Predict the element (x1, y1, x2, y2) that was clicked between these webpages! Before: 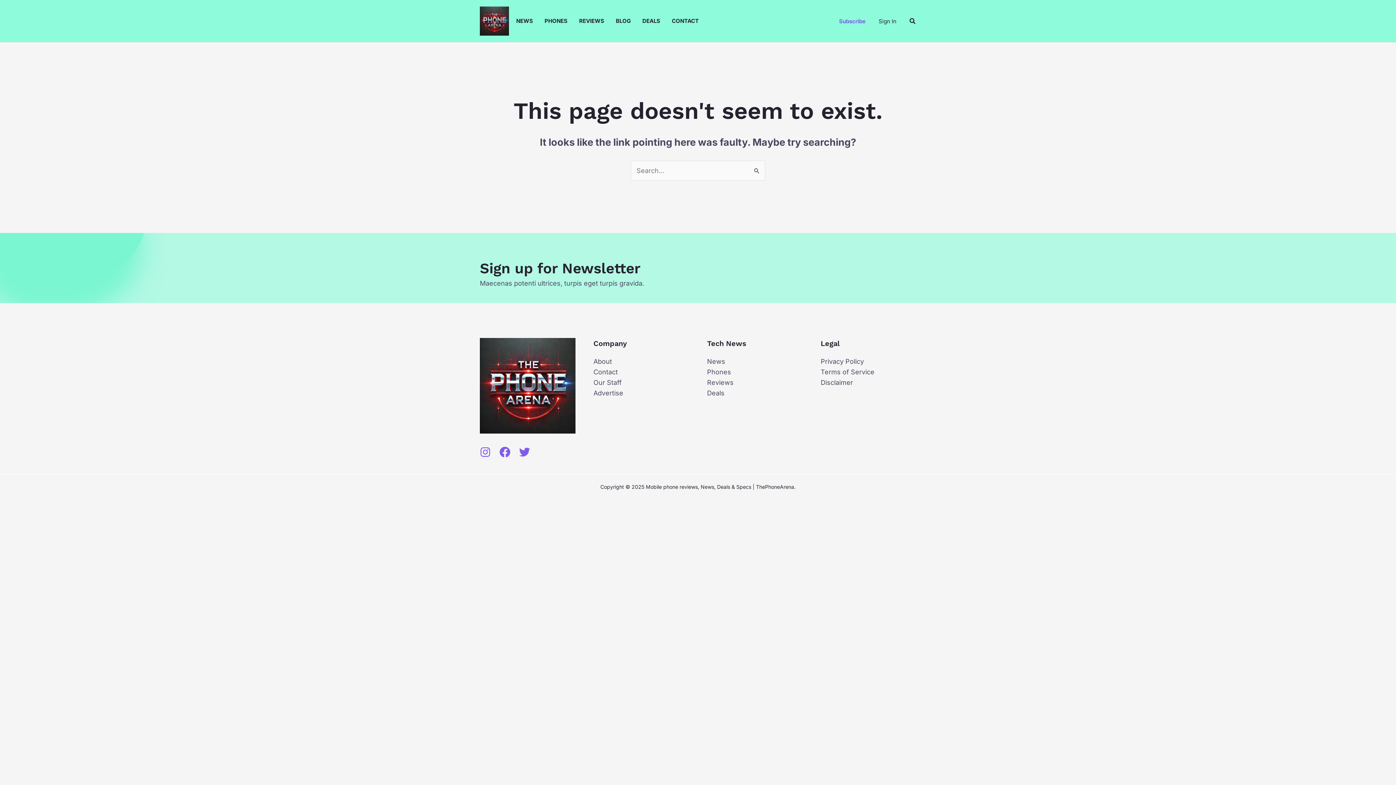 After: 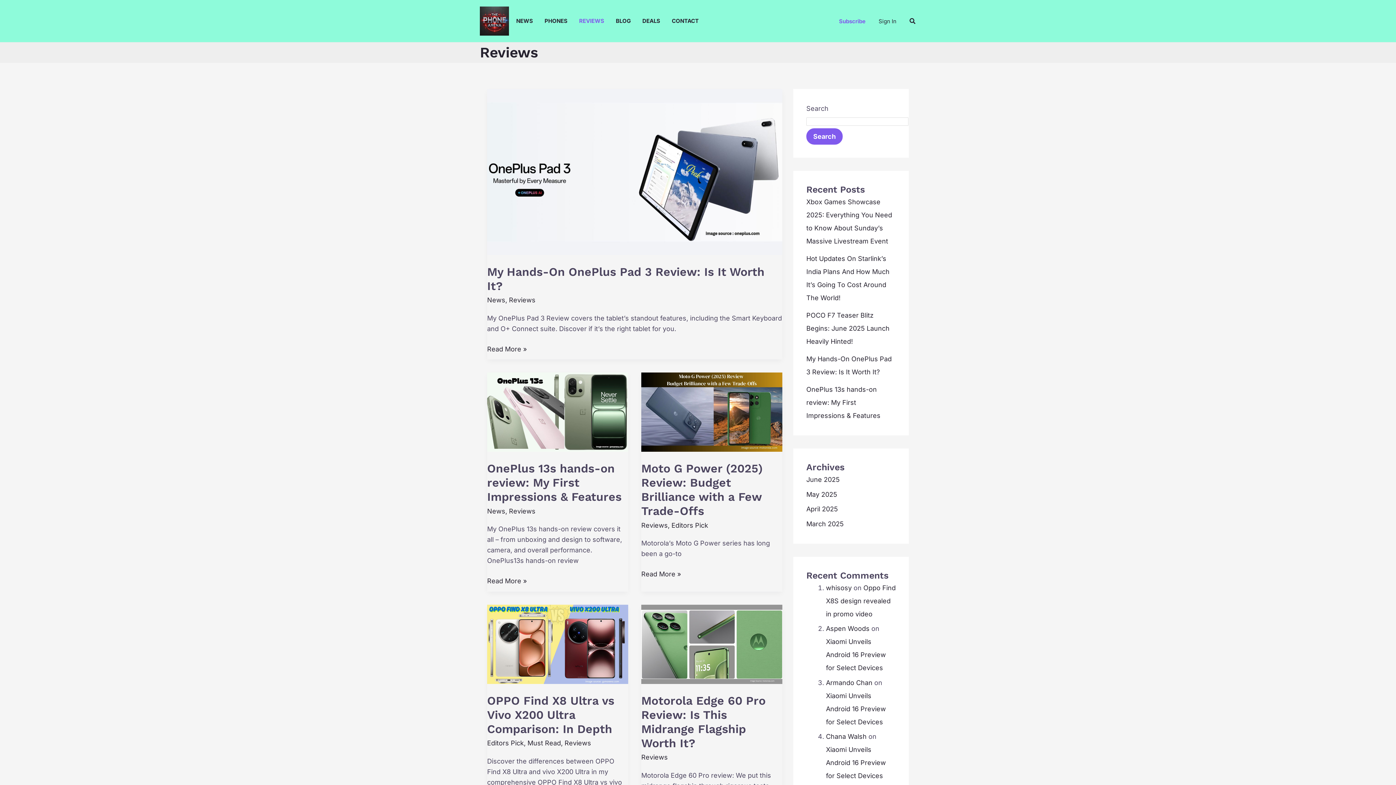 Action: label: REVIEWS bbox: (579, 2, 616, 39)